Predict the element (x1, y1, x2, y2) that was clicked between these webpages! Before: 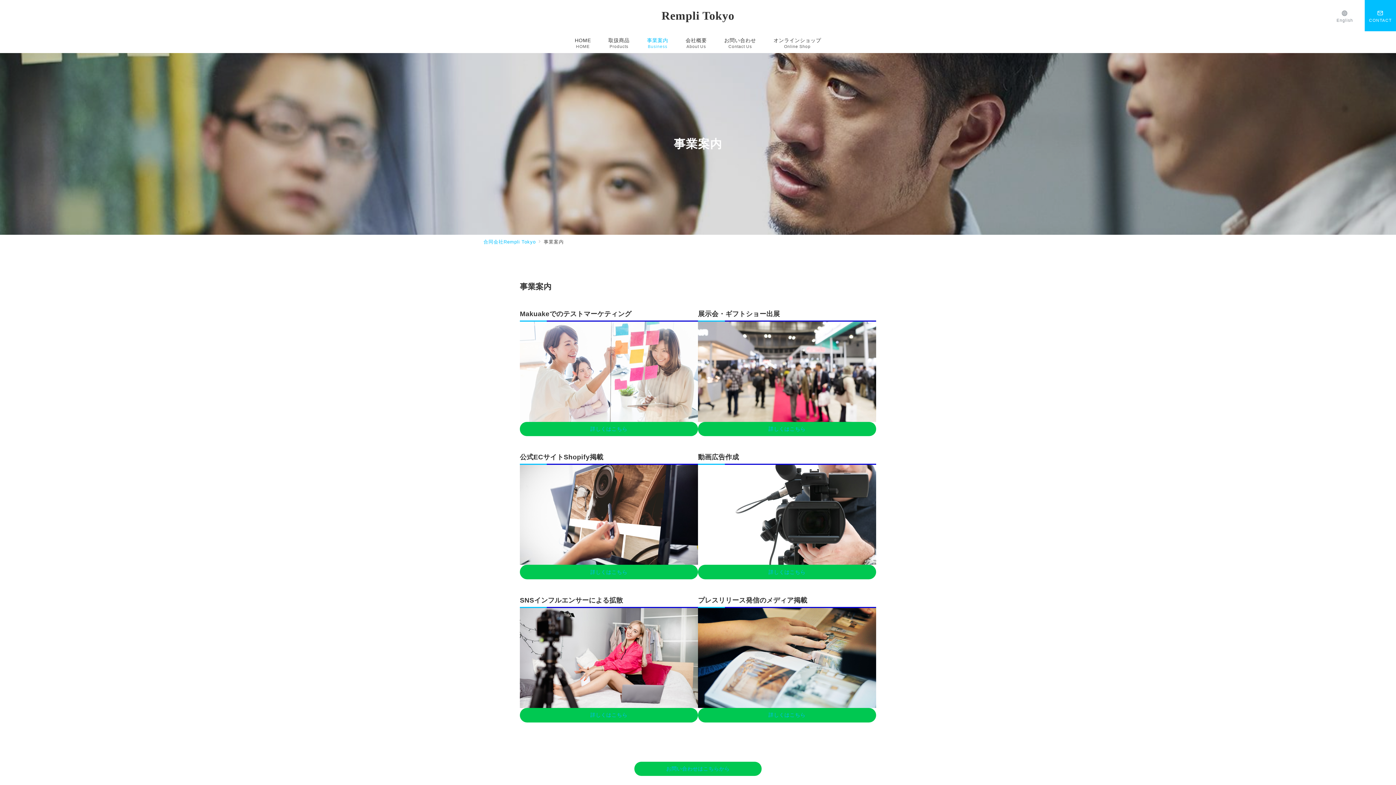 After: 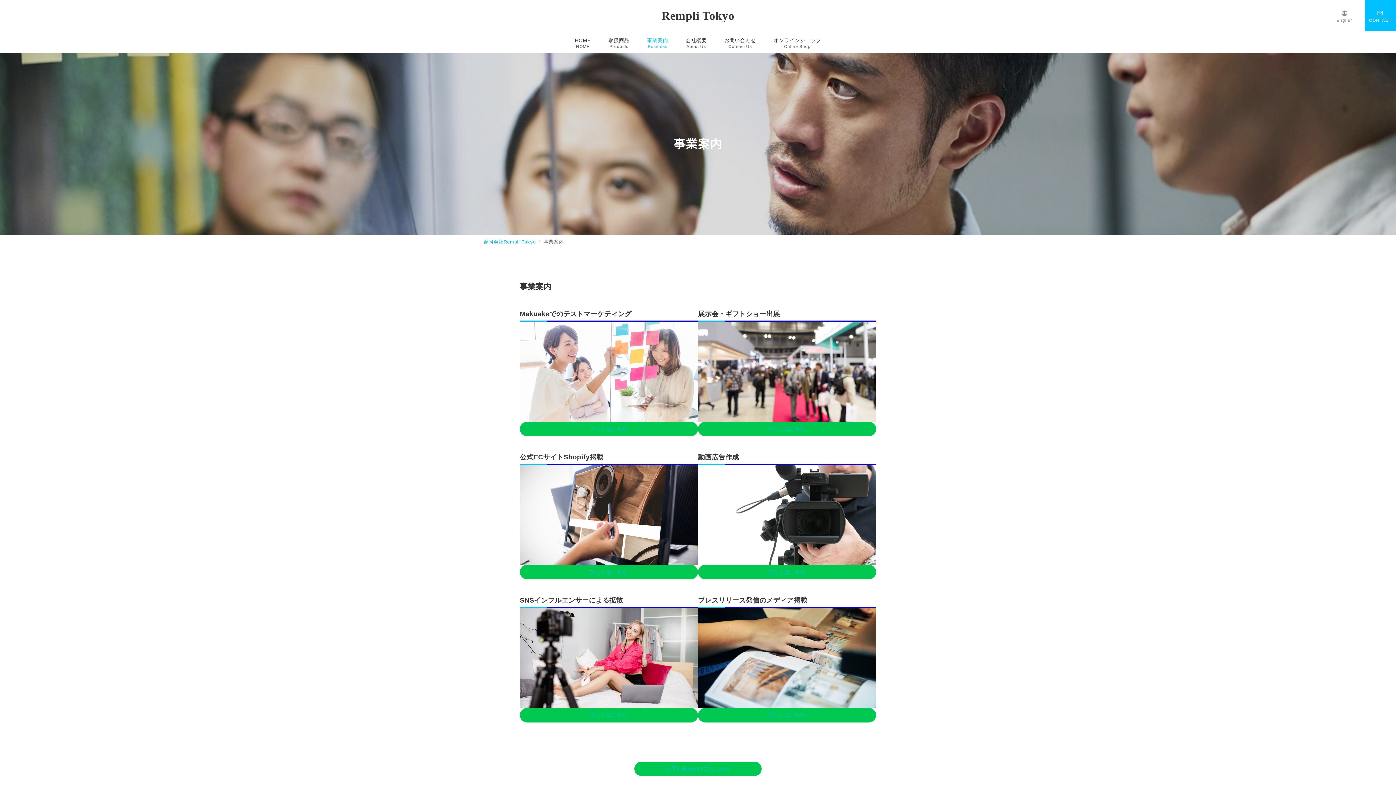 Action: label: 事業案内
Business bbox: (638, 31, 677, 53)